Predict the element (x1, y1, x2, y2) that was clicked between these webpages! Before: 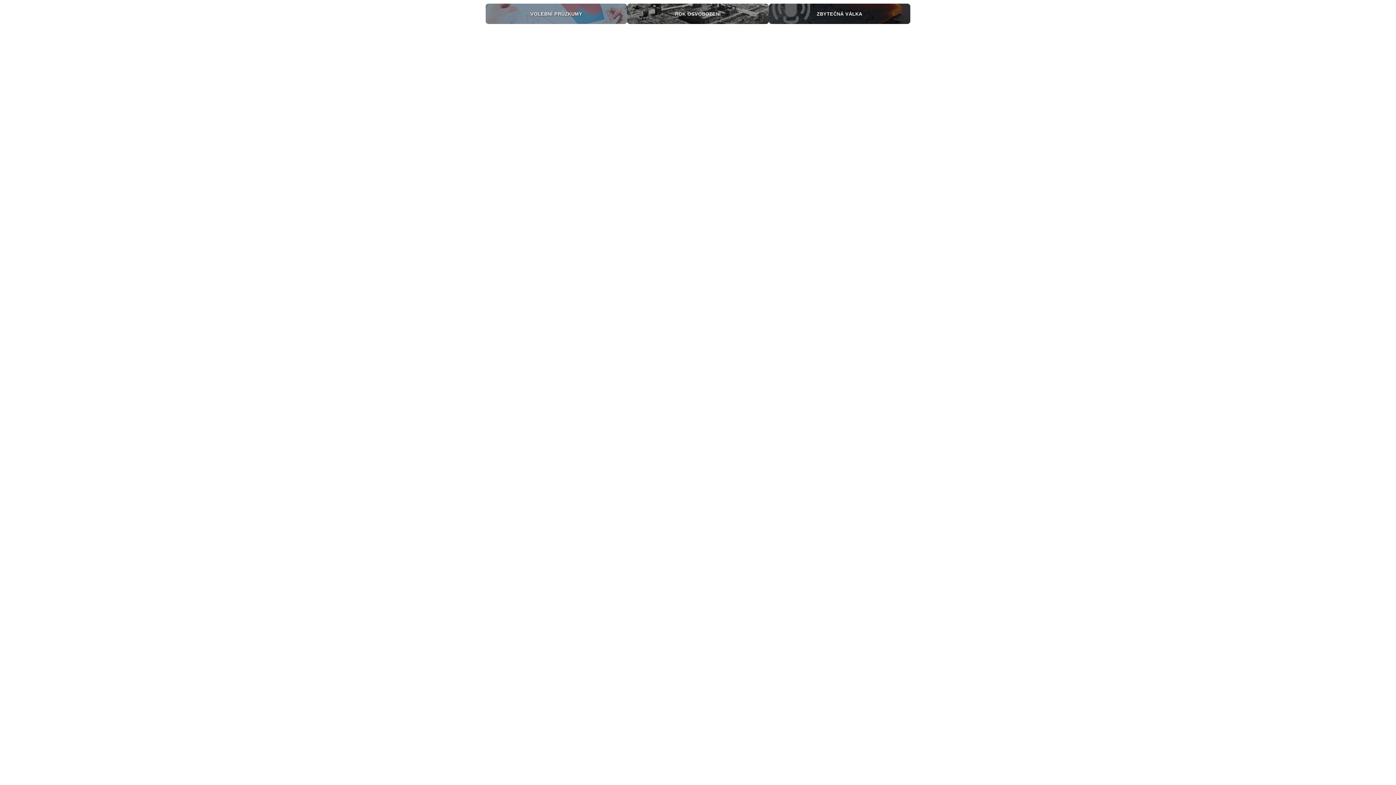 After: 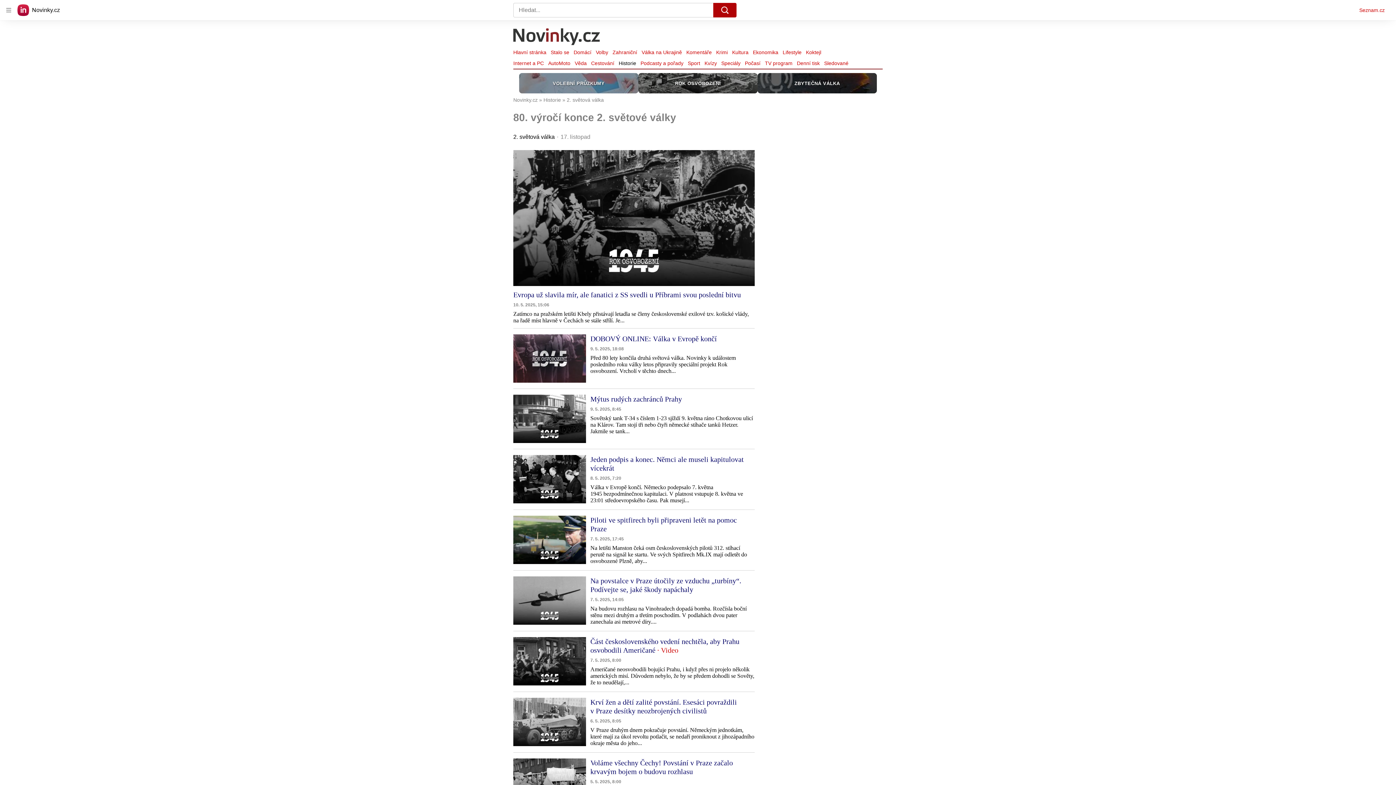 Action: bbox: (627, 3, 768, 24) label: ROK OSVOBOZENÍ